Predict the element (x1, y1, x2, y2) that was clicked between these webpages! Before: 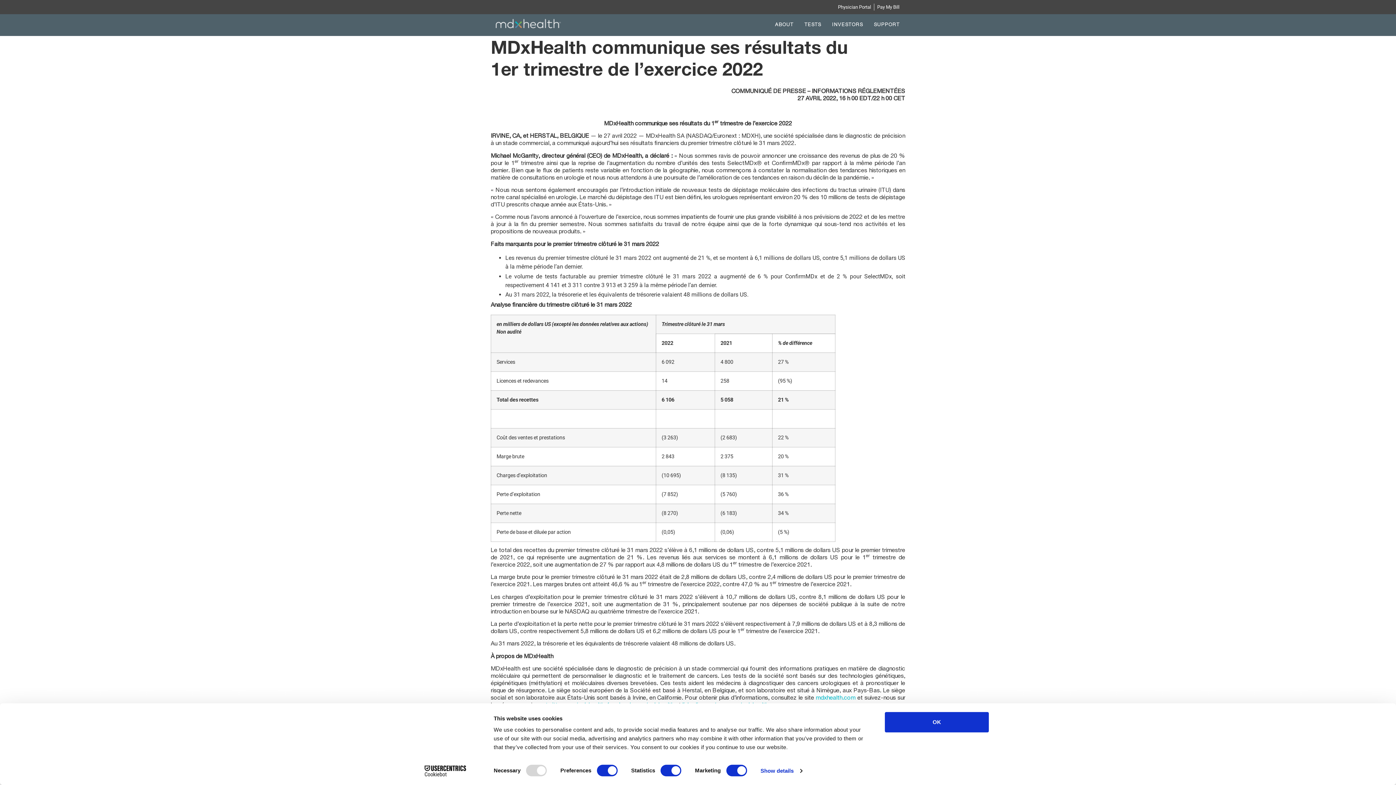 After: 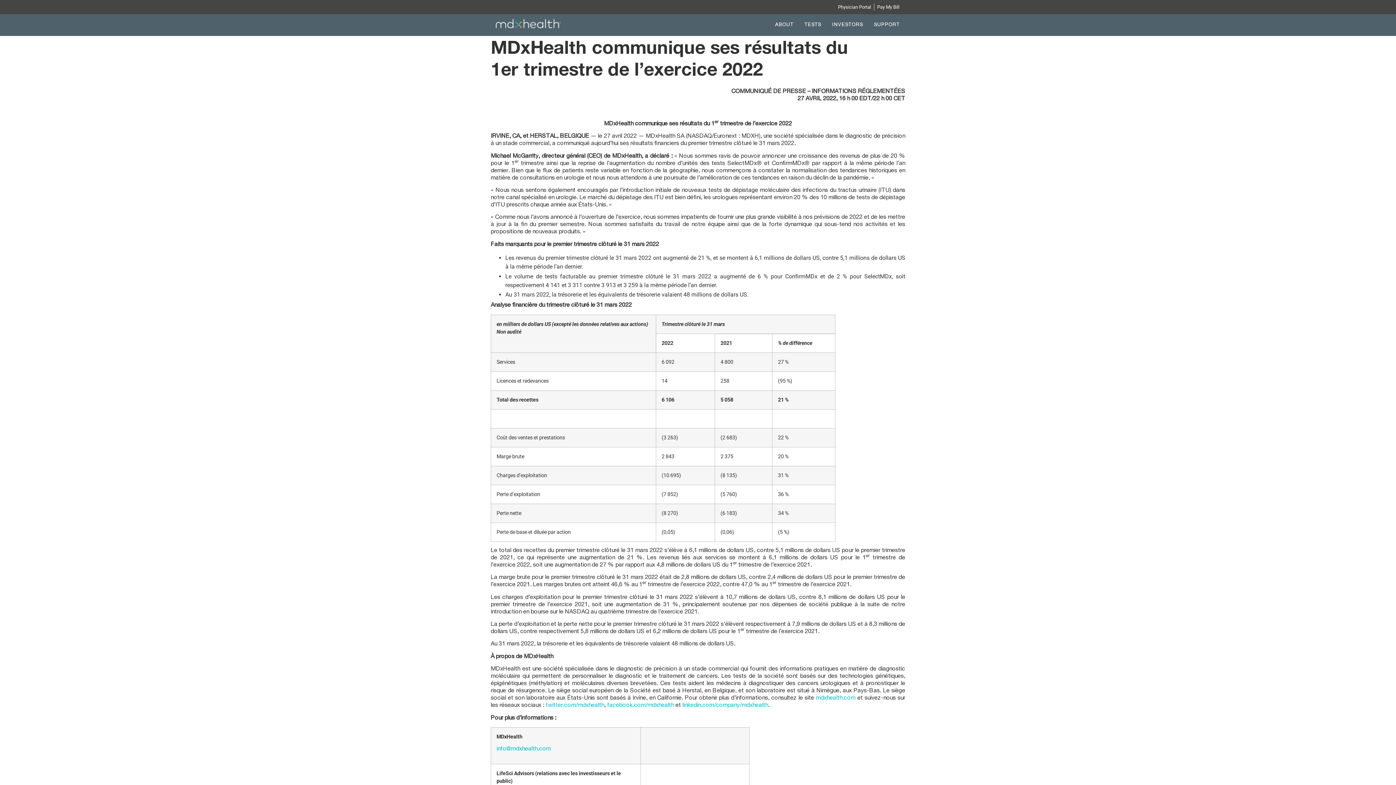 Action: bbox: (885, 712, 989, 732) label: OK